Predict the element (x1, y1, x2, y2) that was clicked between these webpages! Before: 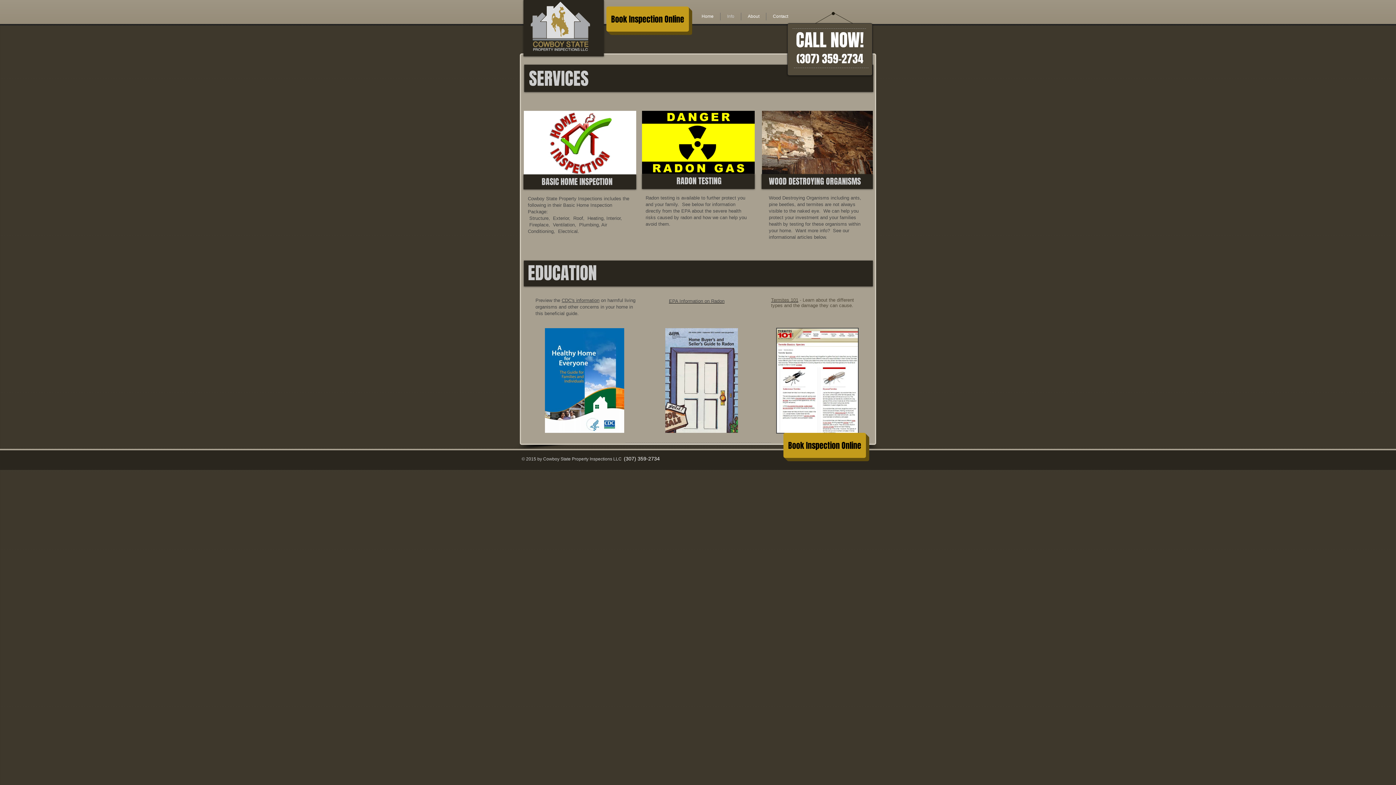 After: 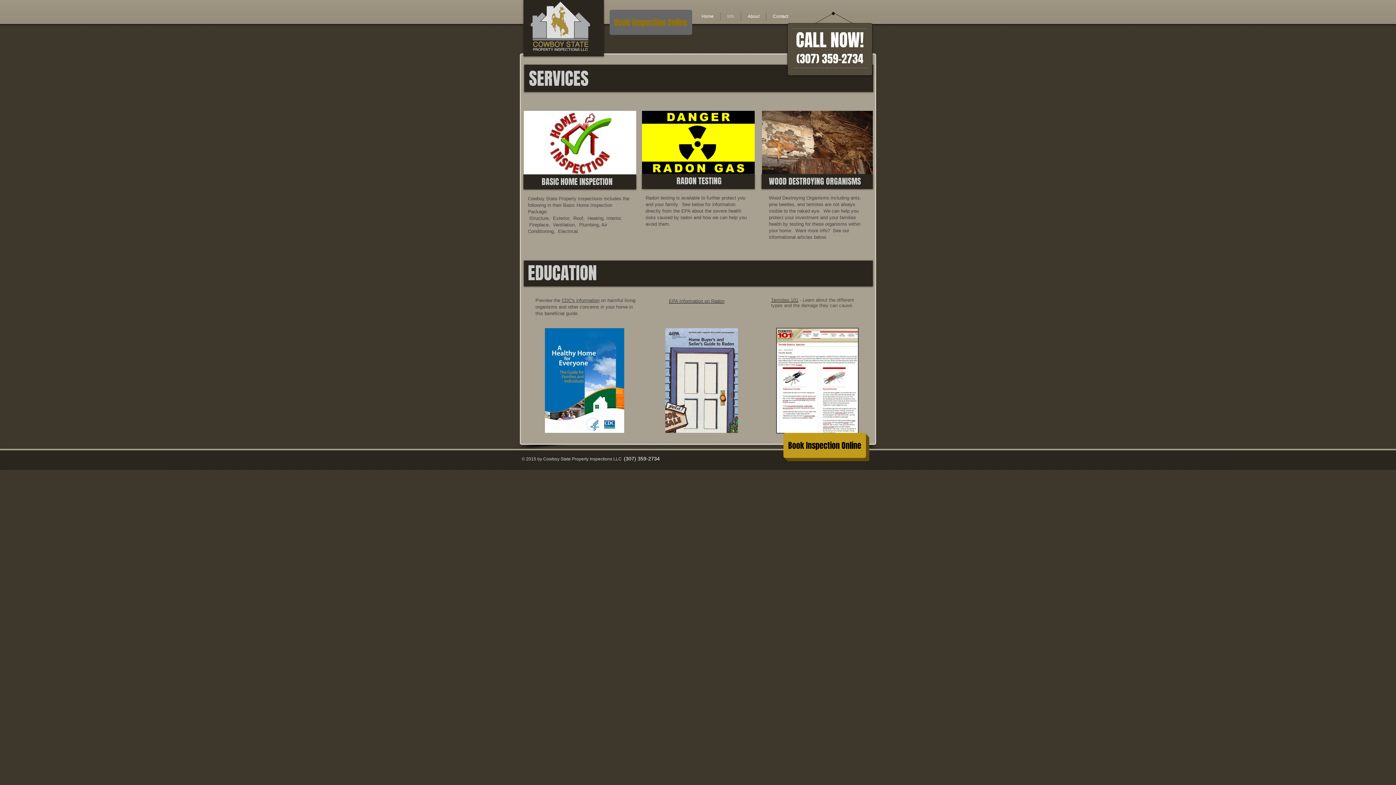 Action: label: Book Inspection Online bbox: (606, 6, 689, 31)